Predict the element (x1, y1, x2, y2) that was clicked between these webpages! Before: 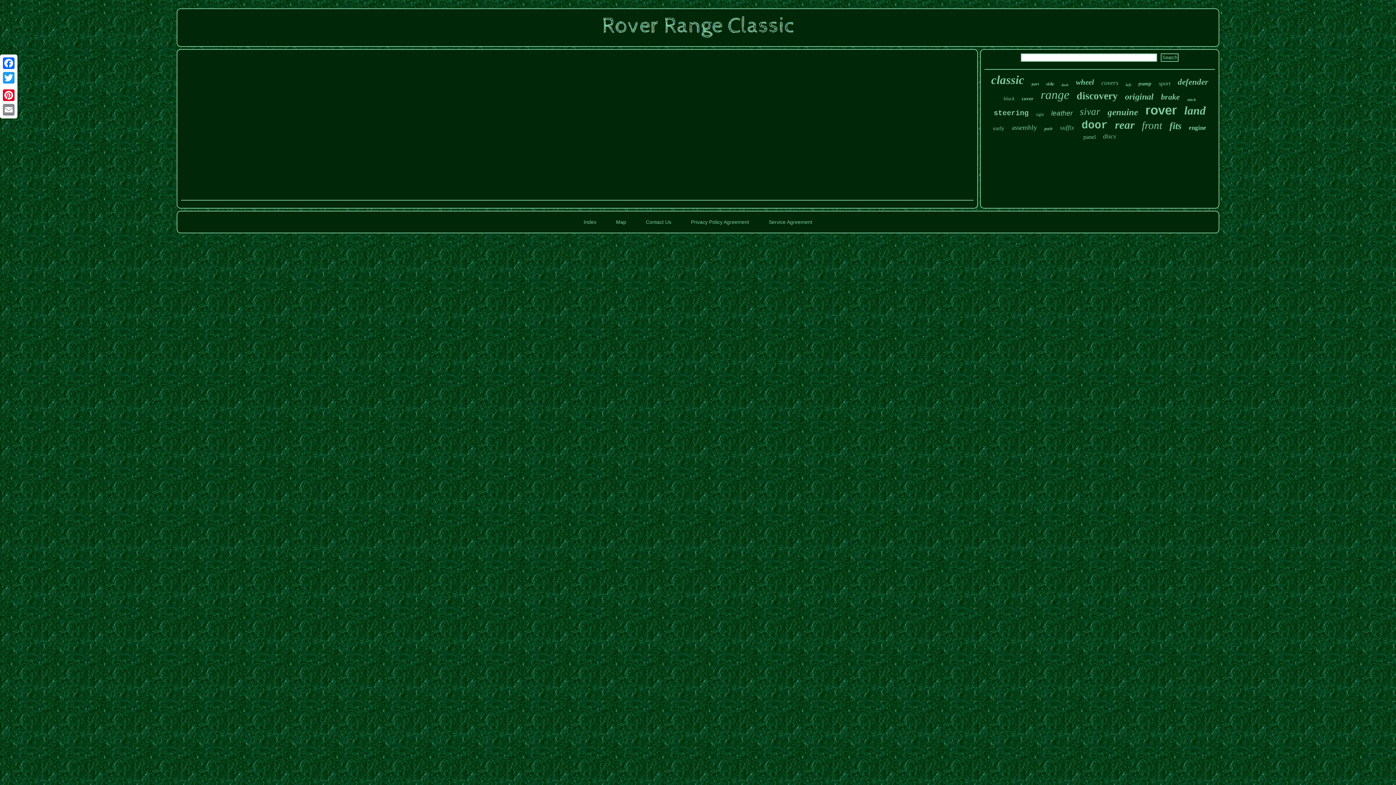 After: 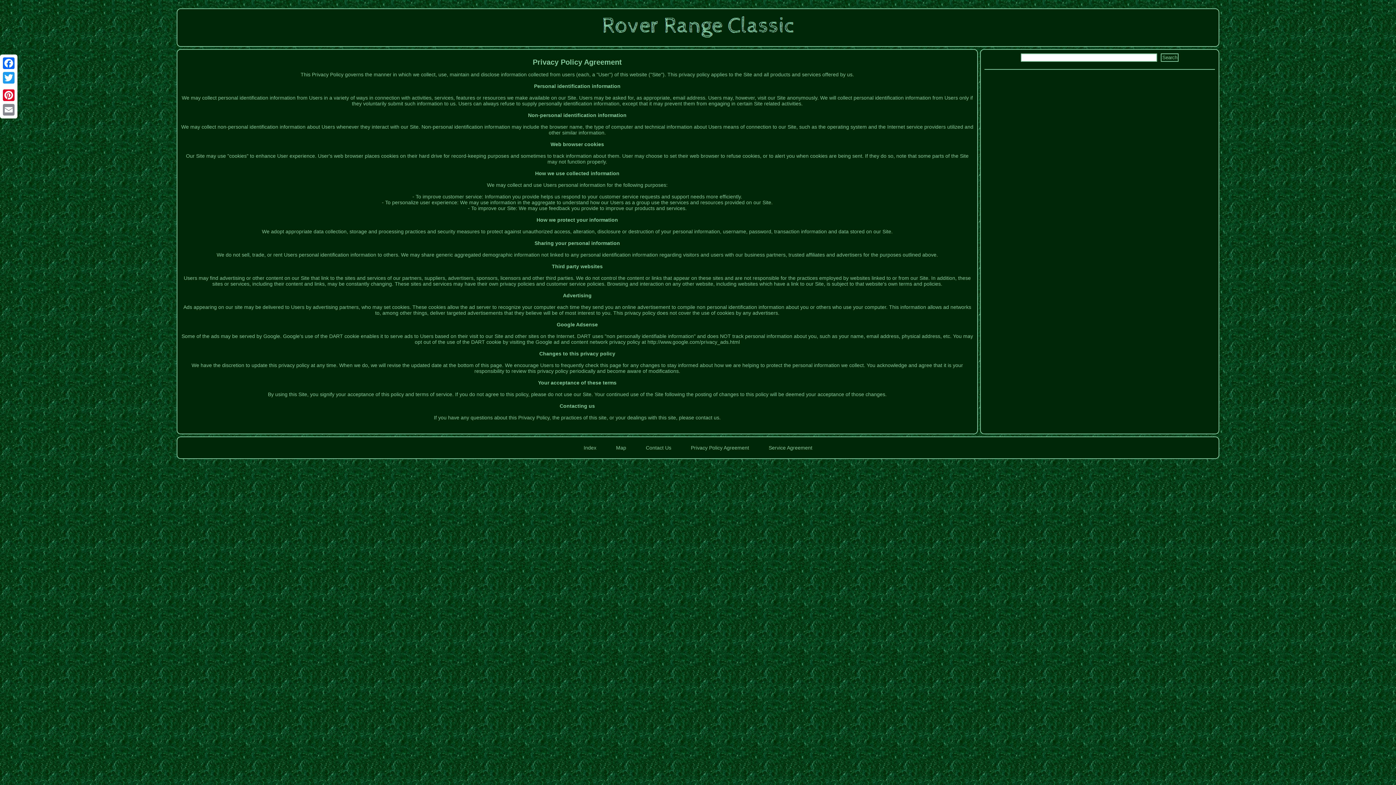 Action: bbox: (691, 219, 749, 225) label: Privacy Policy Agreement